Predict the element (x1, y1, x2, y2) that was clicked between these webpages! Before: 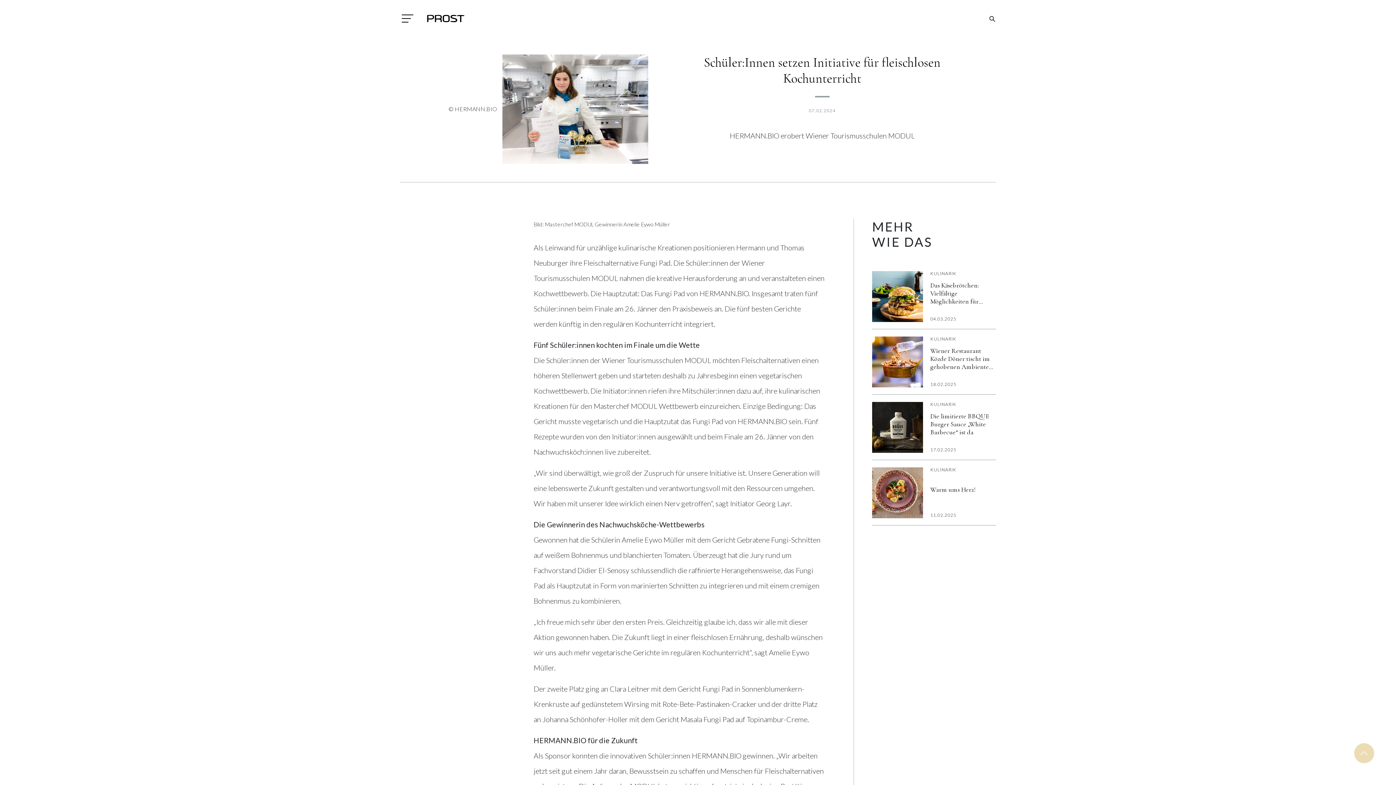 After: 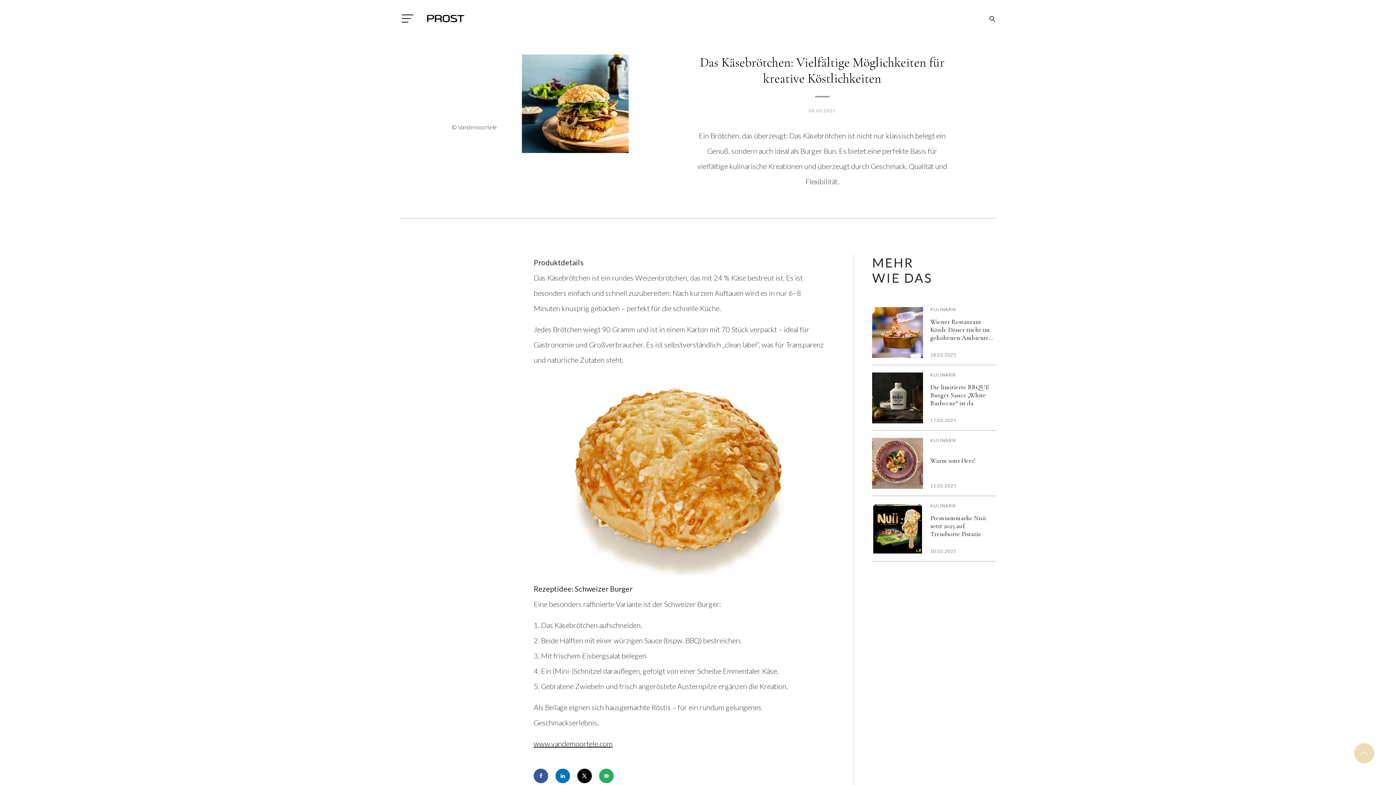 Action: bbox: (872, 292, 923, 299)